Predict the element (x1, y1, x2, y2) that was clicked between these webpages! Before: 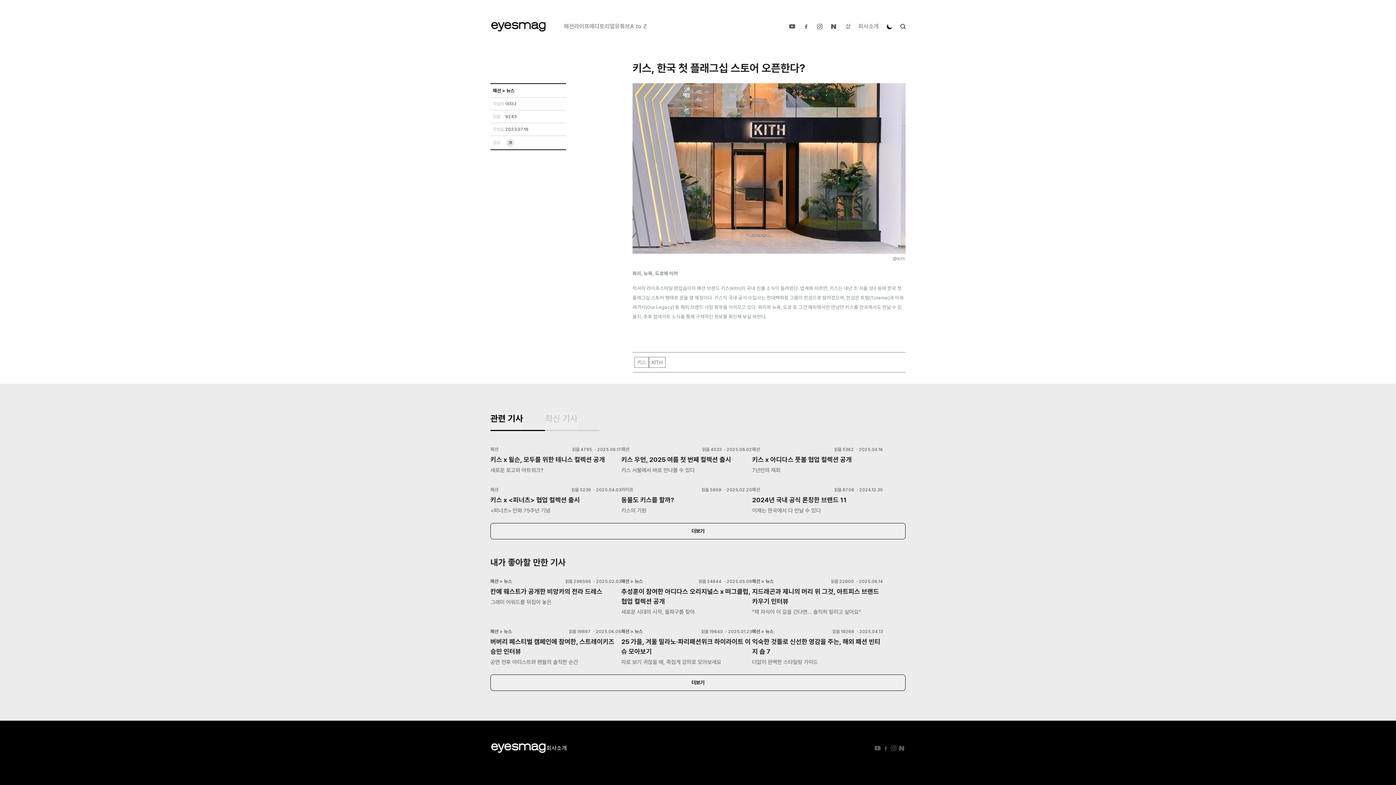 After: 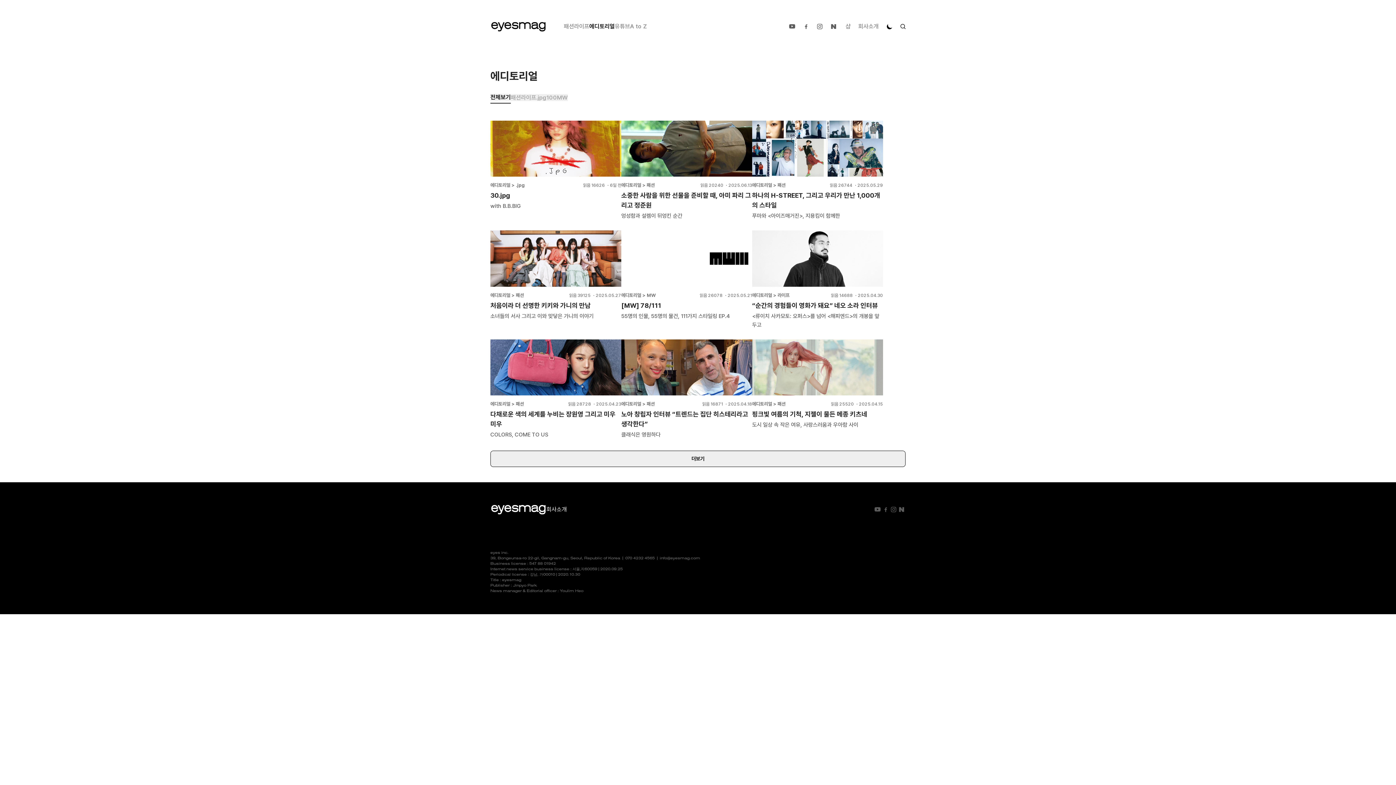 Action: bbox: (589, 22, 614, 29) label: 에디토리얼